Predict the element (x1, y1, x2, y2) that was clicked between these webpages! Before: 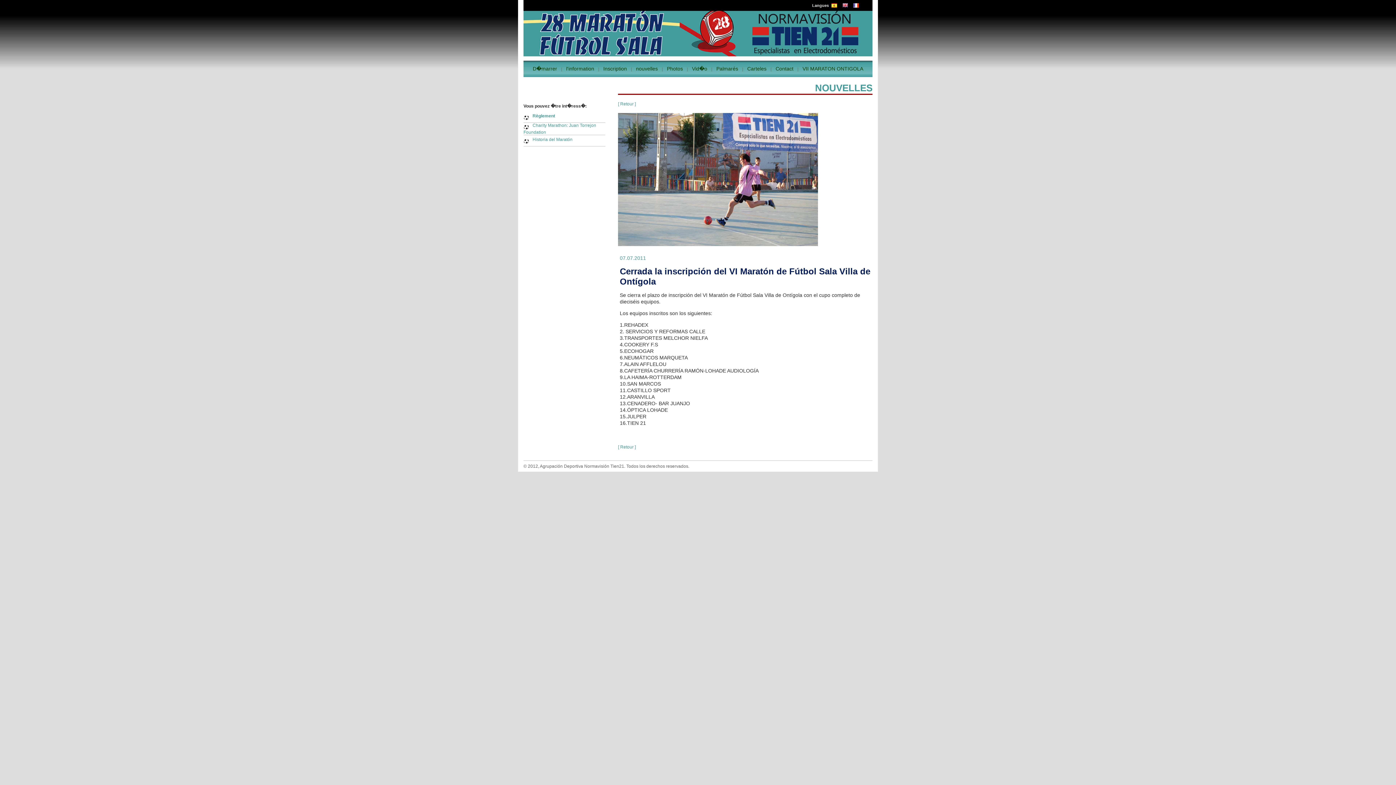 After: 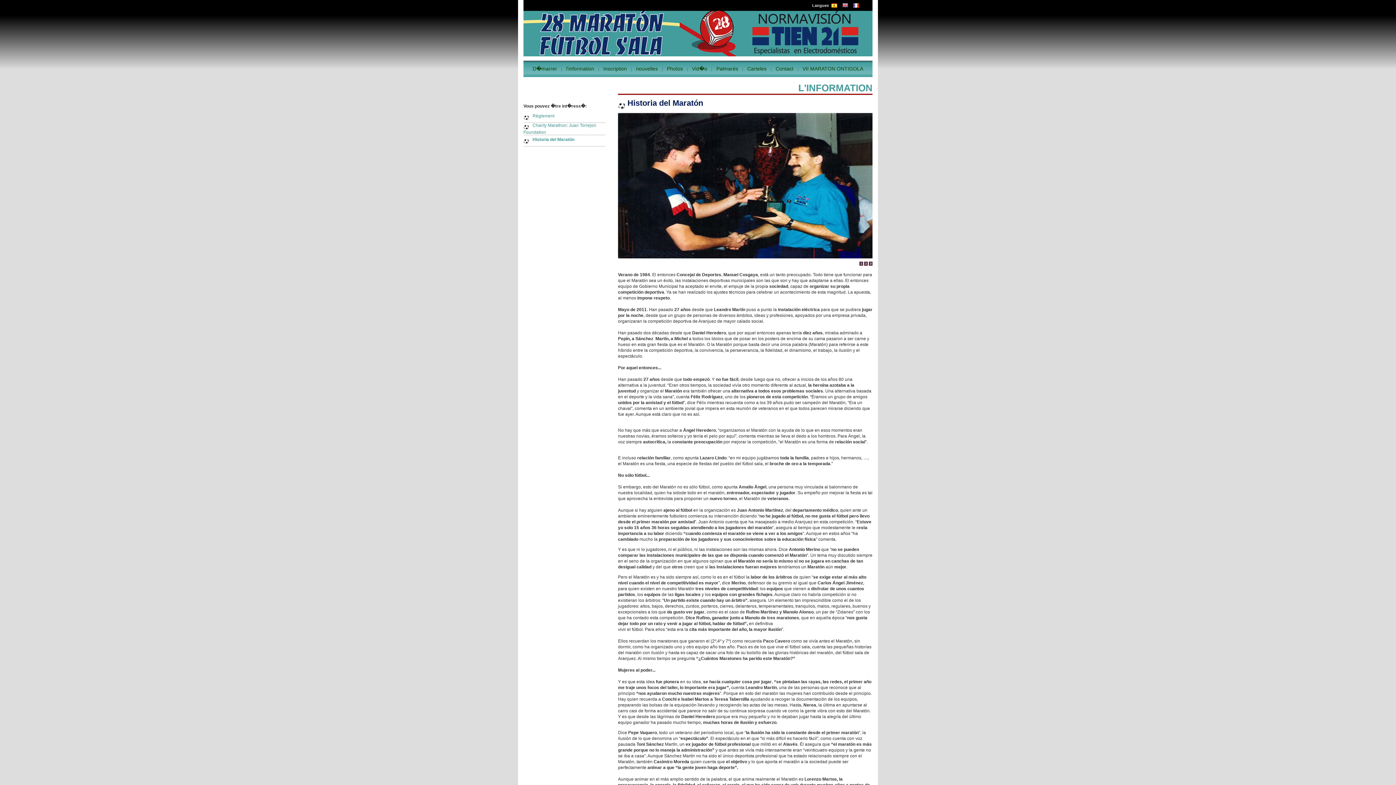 Action: bbox: (529, 137, 572, 142) label: Historia del Maratón